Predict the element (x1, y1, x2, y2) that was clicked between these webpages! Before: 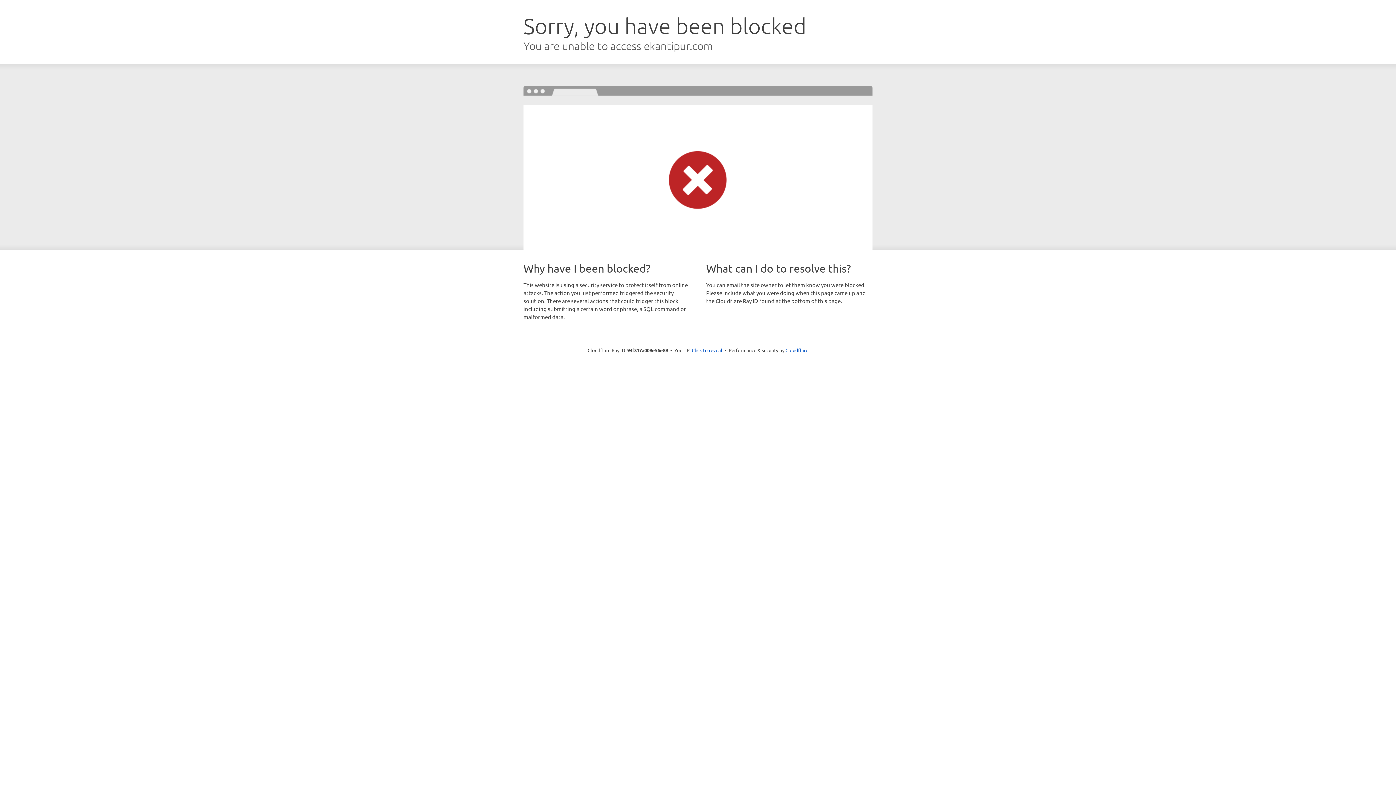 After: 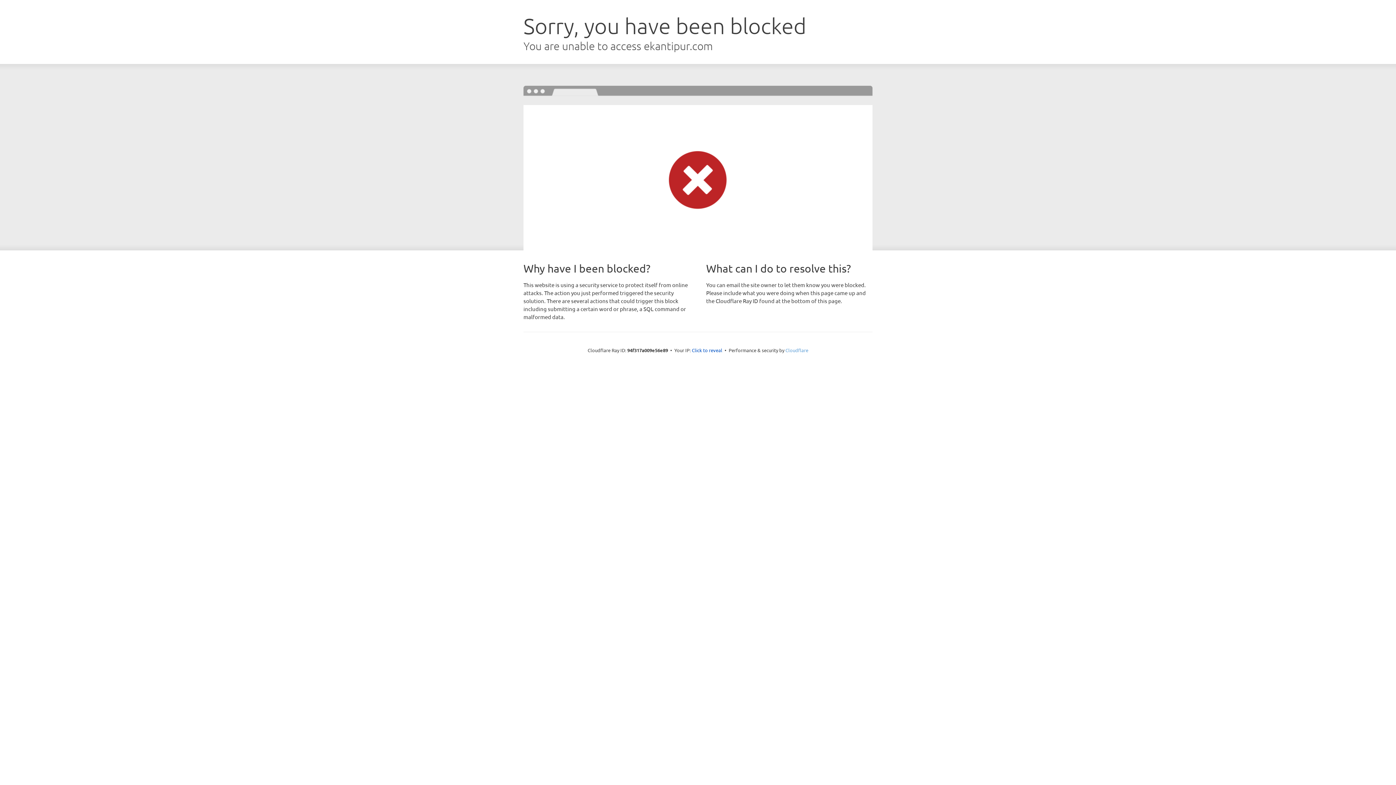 Action: label: Cloudflare bbox: (785, 347, 808, 353)